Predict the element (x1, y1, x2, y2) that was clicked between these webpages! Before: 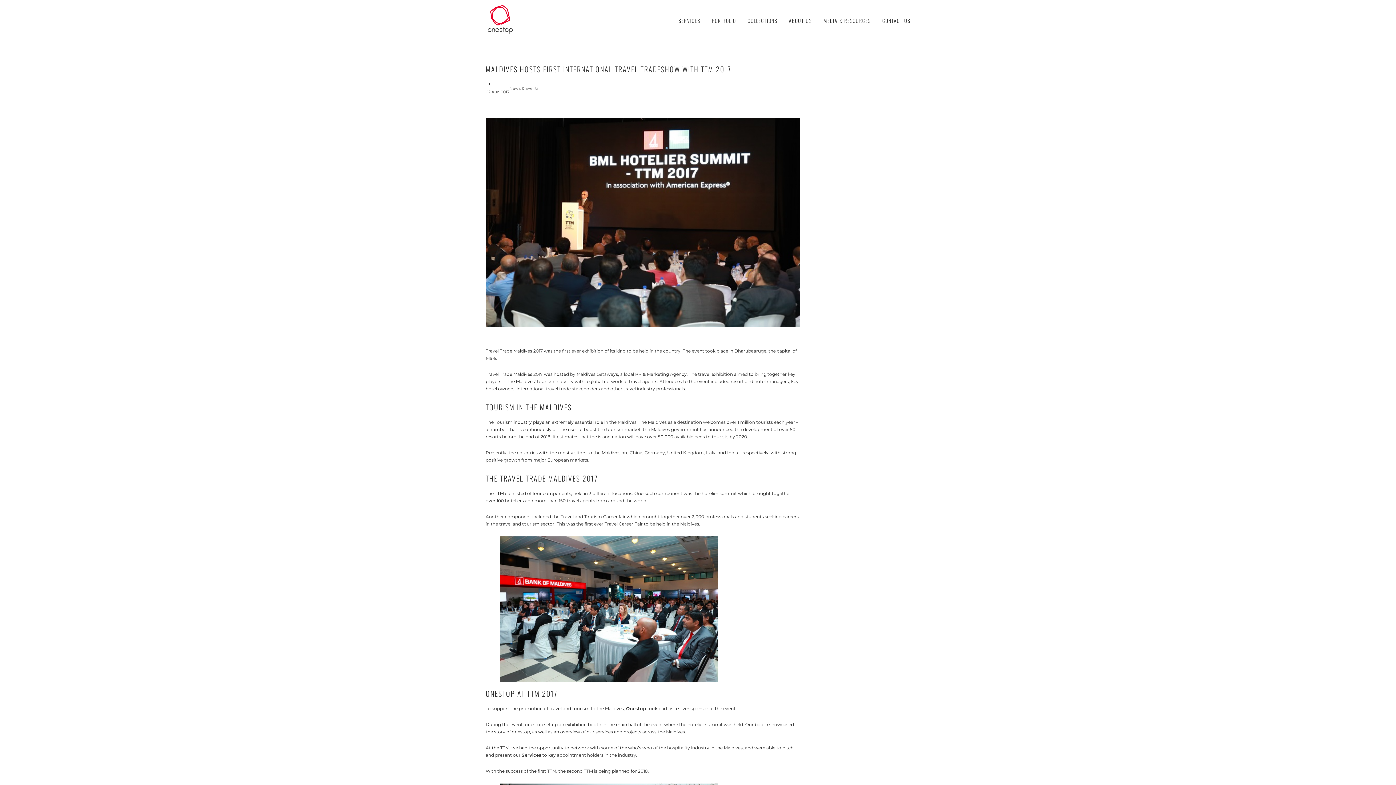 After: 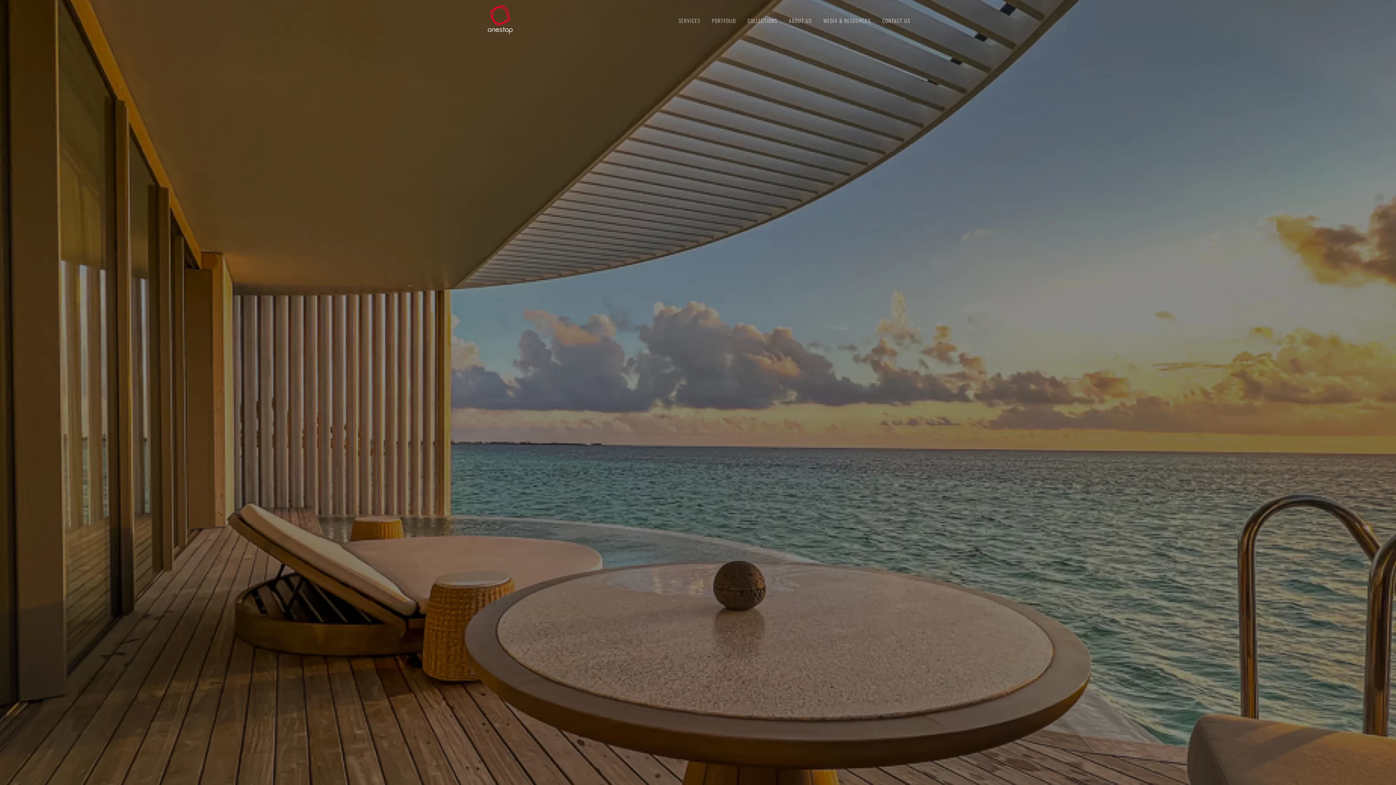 Action: bbox: (485, 5, 514, 34)